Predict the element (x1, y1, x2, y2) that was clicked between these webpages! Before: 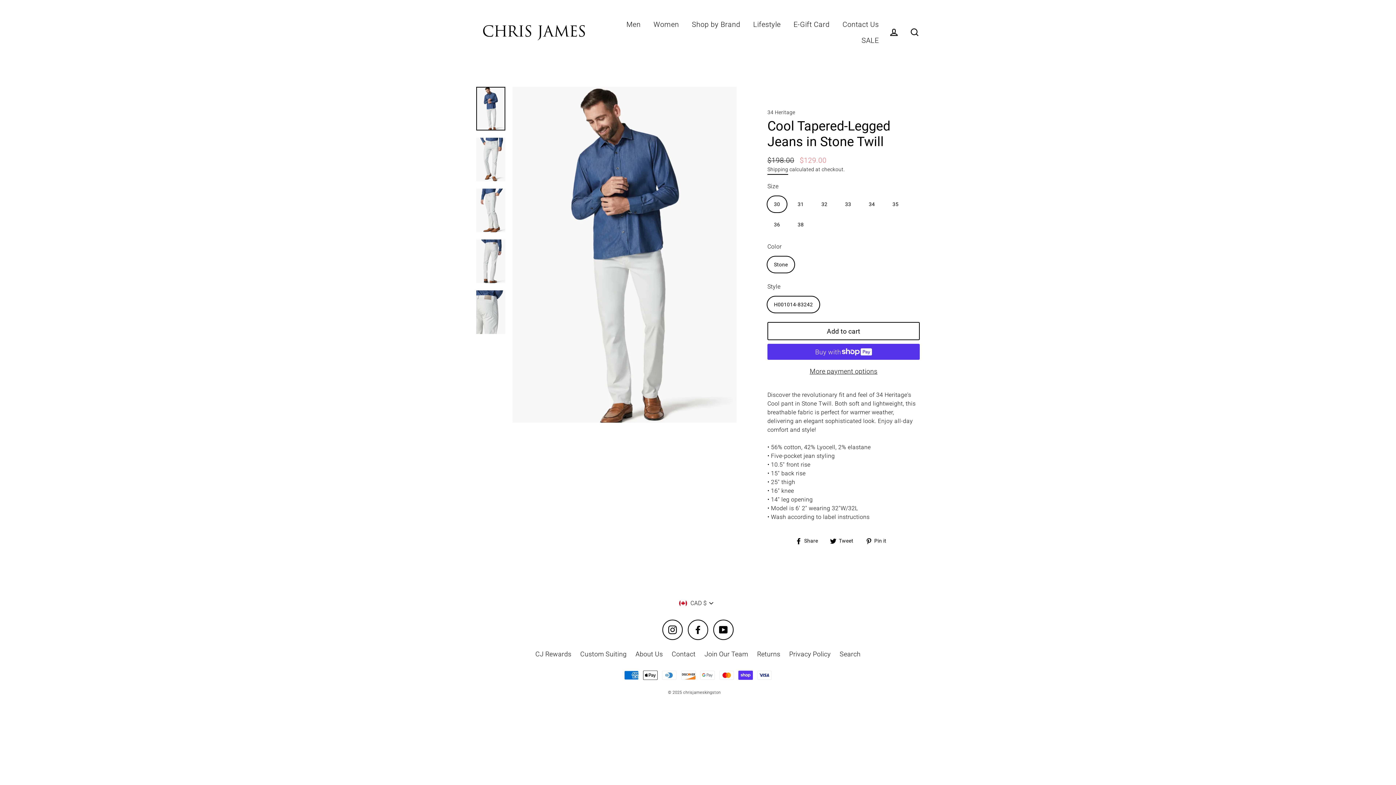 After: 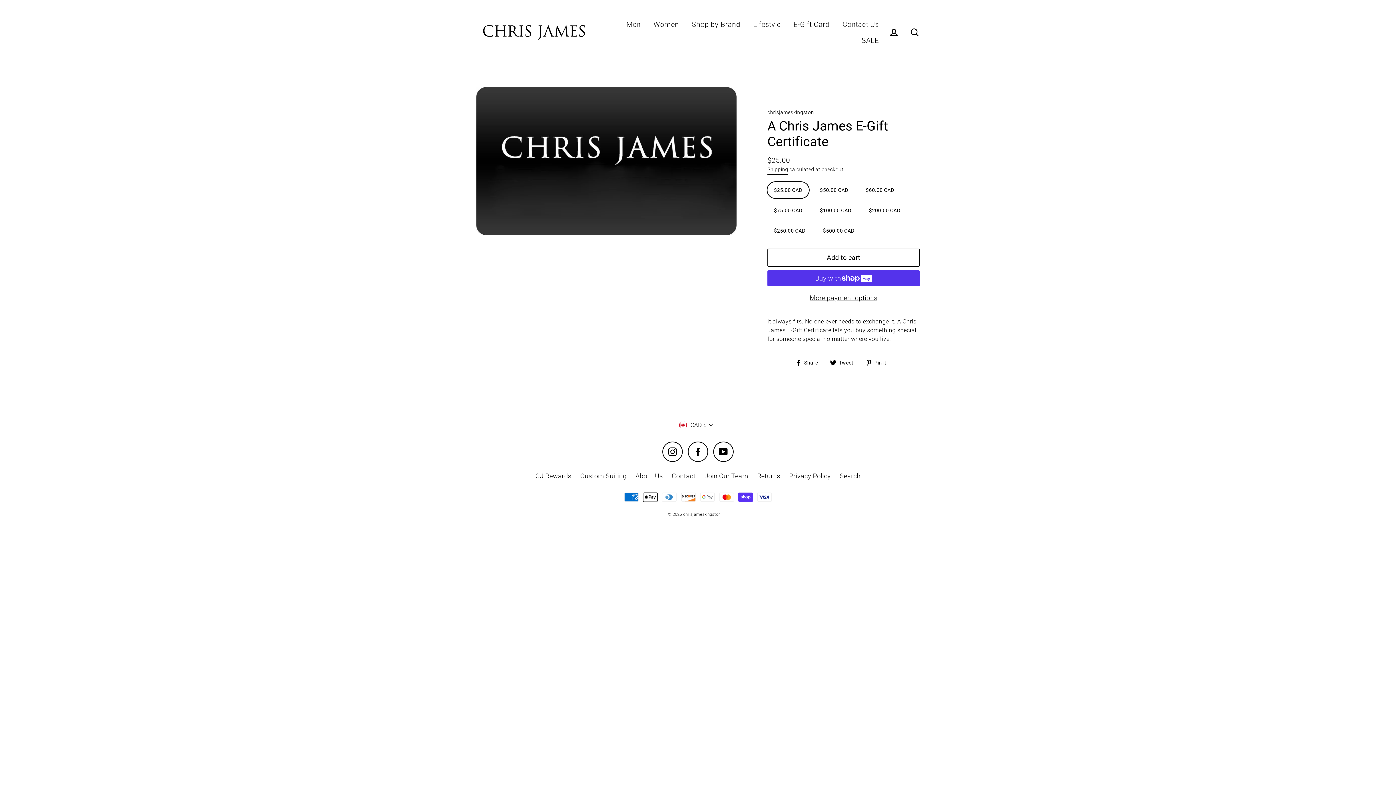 Action: bbox: (788, 16, 835, 32) label: E-Gift Card